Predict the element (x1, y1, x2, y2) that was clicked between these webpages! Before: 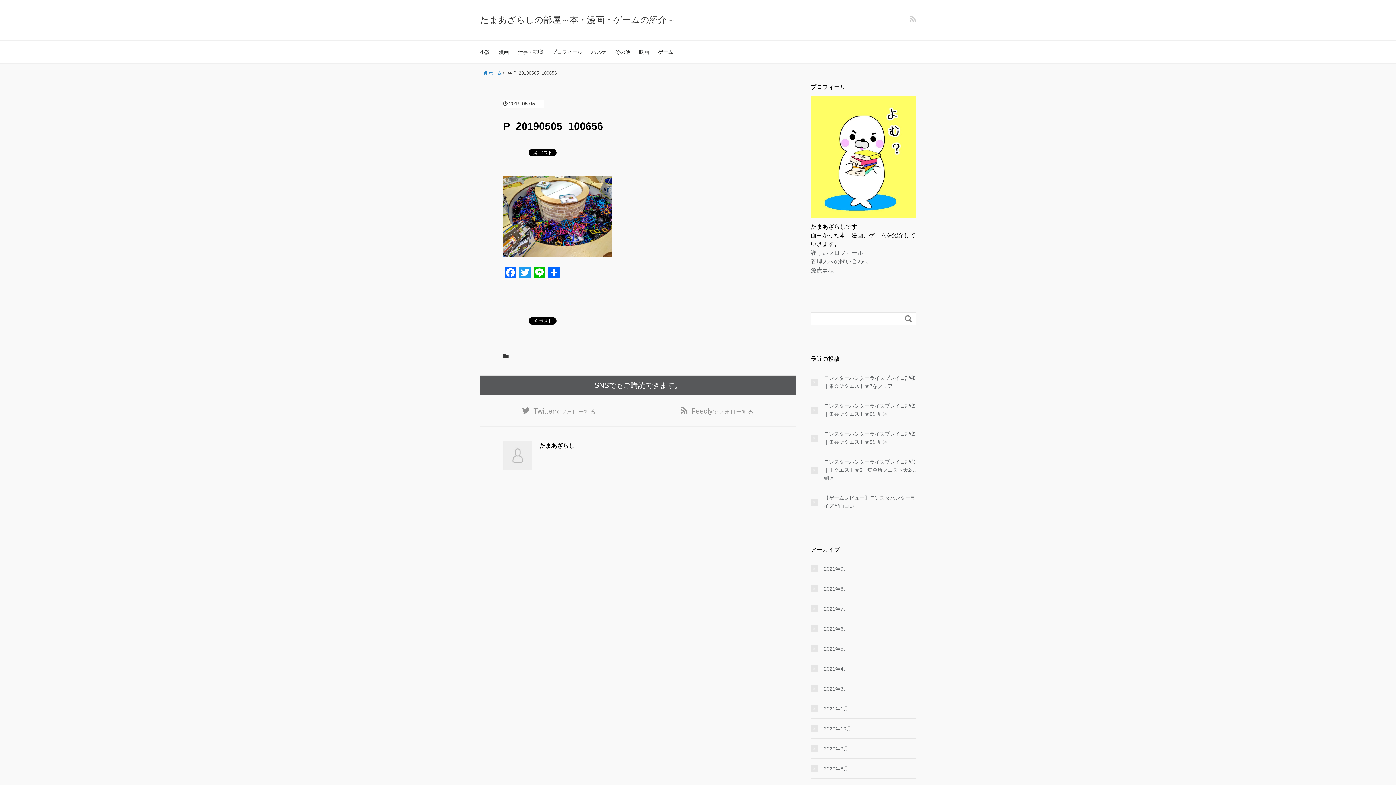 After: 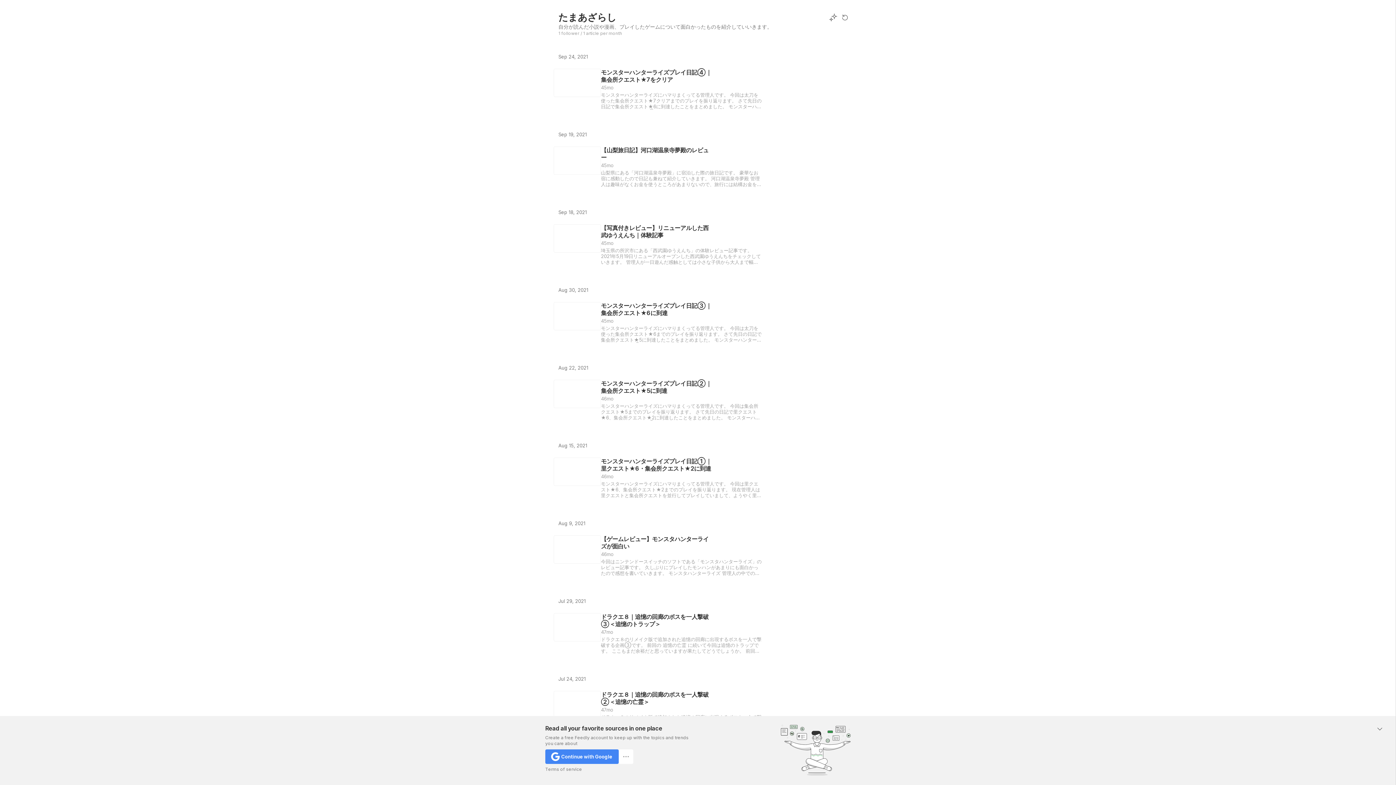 Action: label: Feedlyでフォローする bbox: (638, 395, 796, 426)